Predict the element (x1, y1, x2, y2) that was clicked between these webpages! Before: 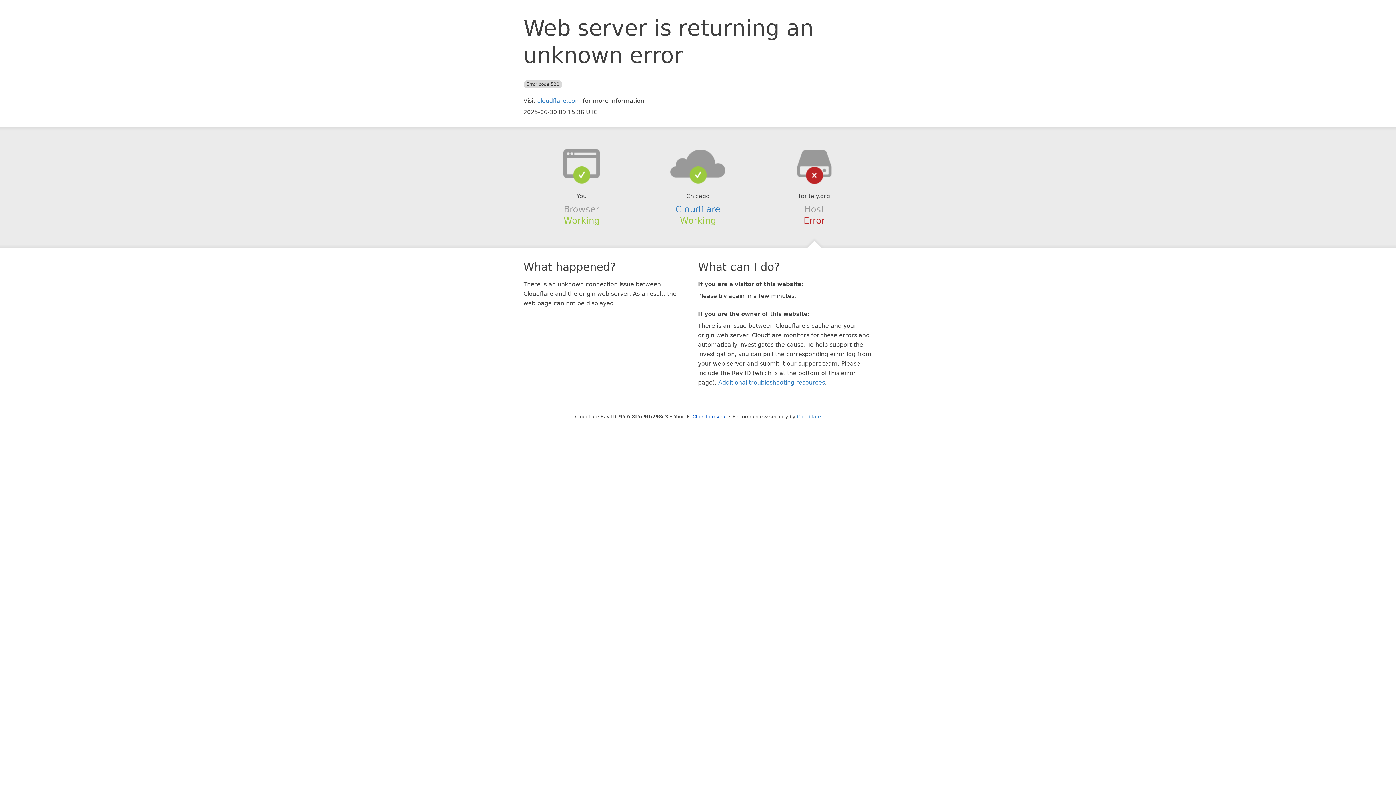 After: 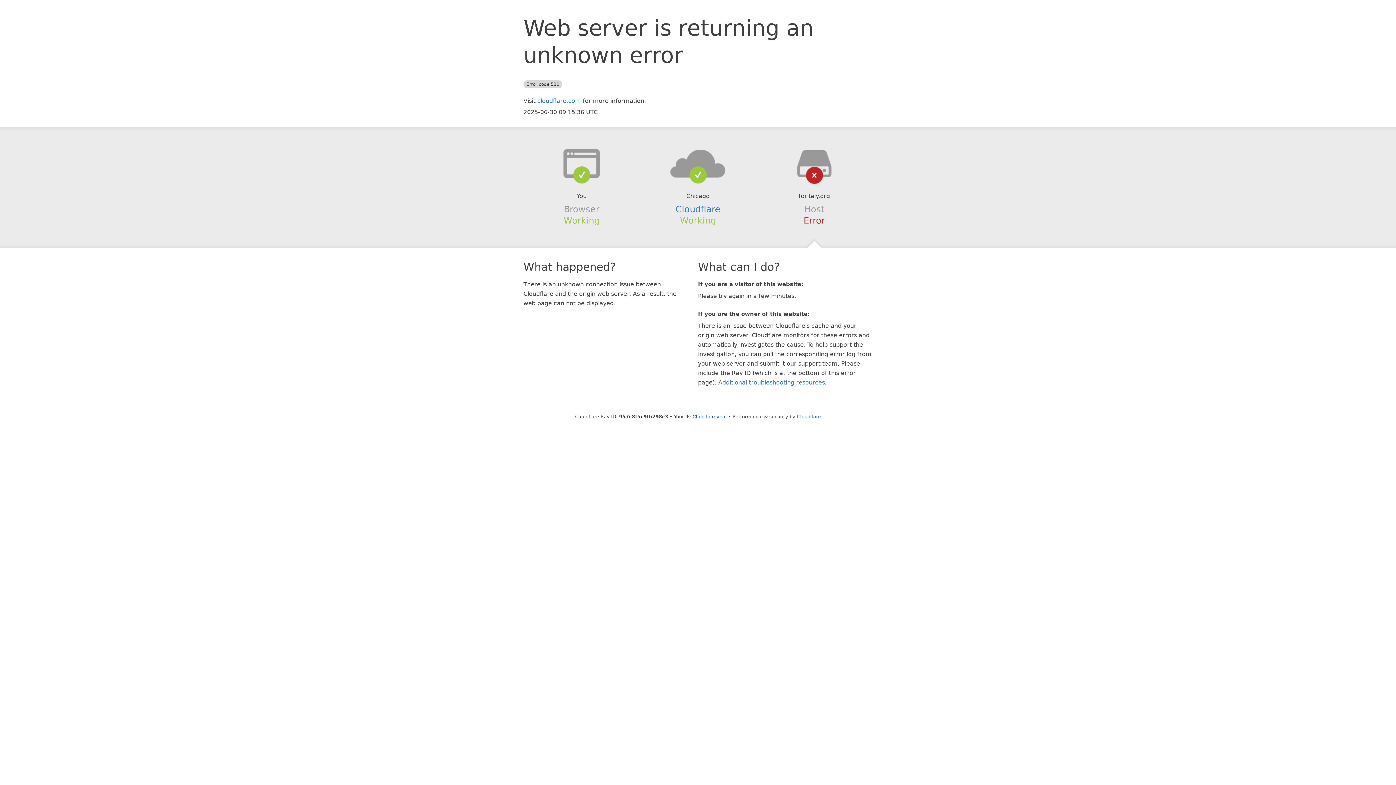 Action: bbox: (639, 148, 756, 178)